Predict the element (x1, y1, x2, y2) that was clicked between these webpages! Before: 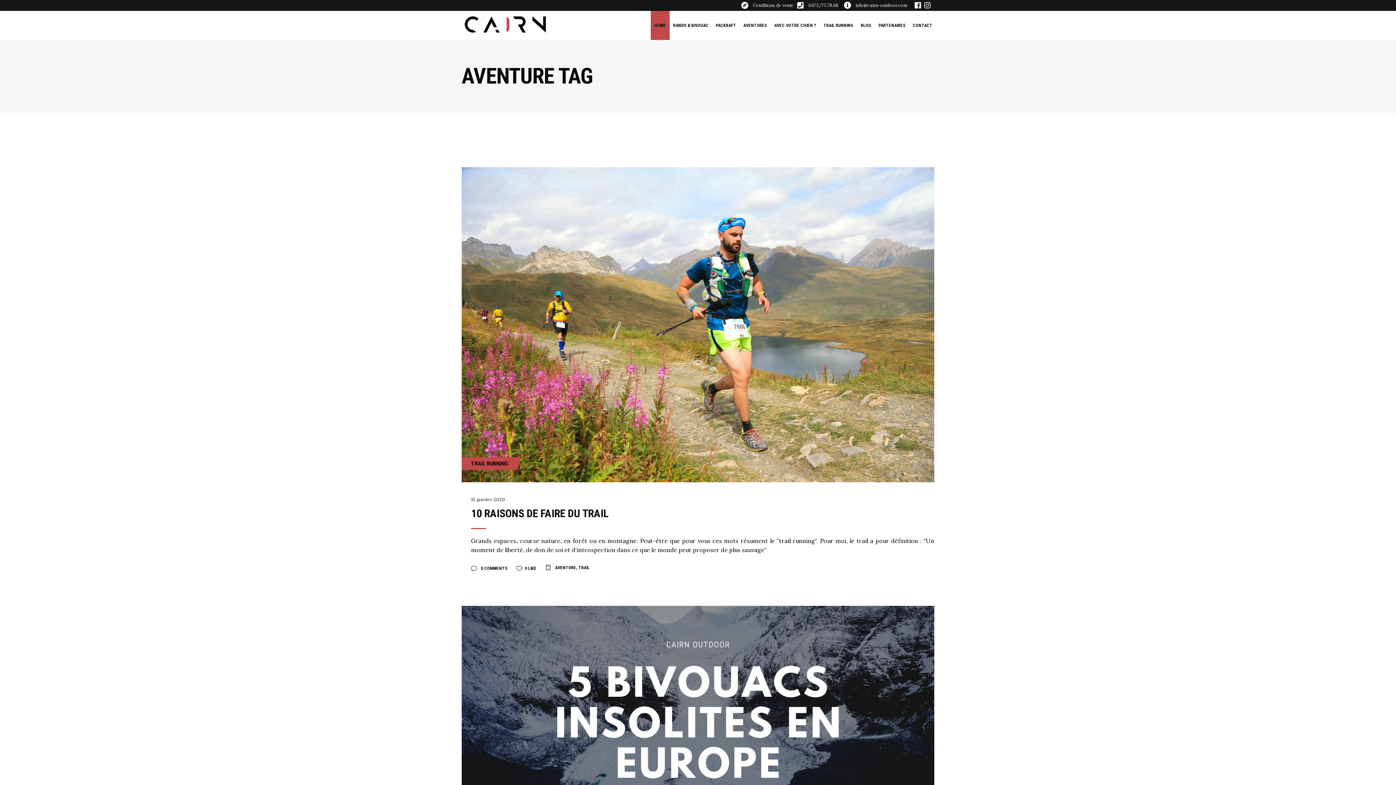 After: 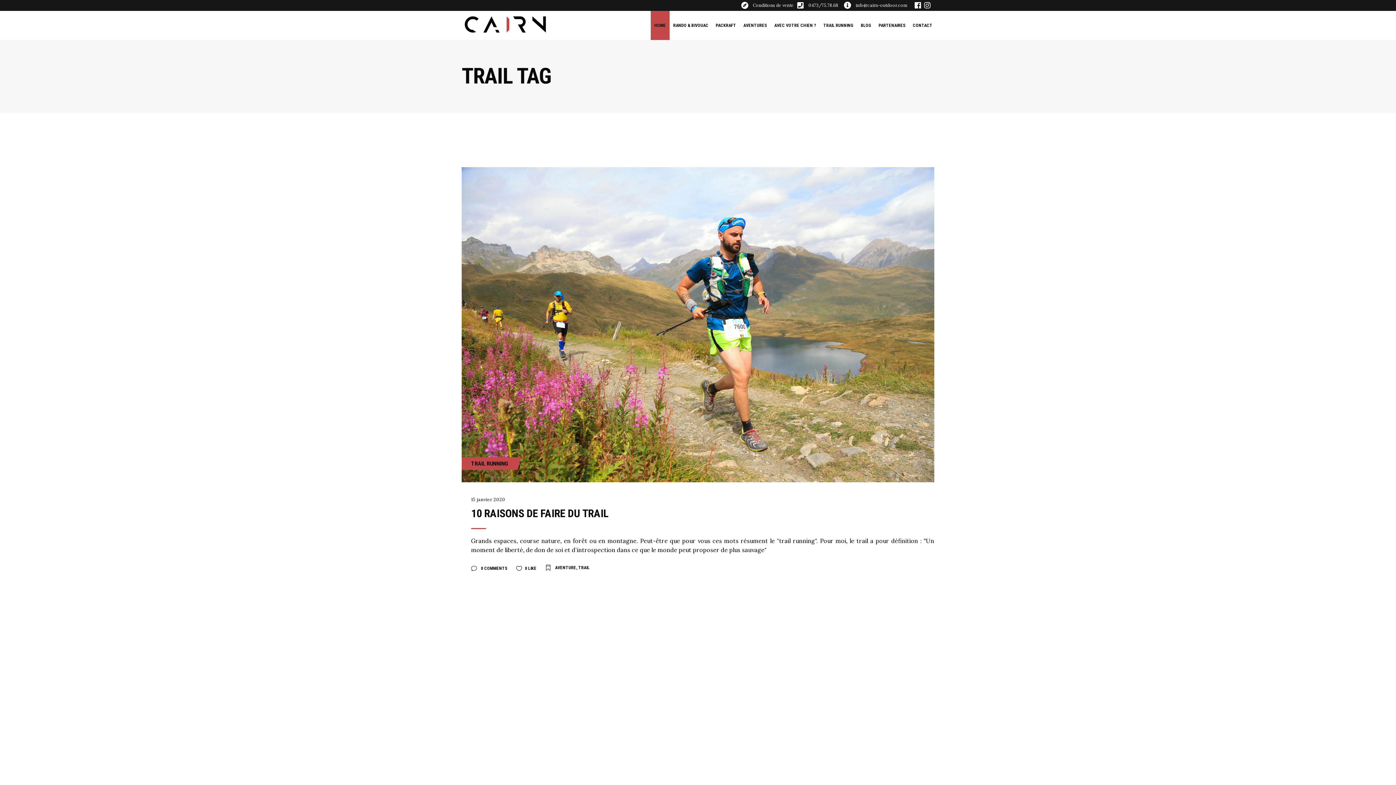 Action: bbox: (578, 565, 589, 570) label: TRAIL